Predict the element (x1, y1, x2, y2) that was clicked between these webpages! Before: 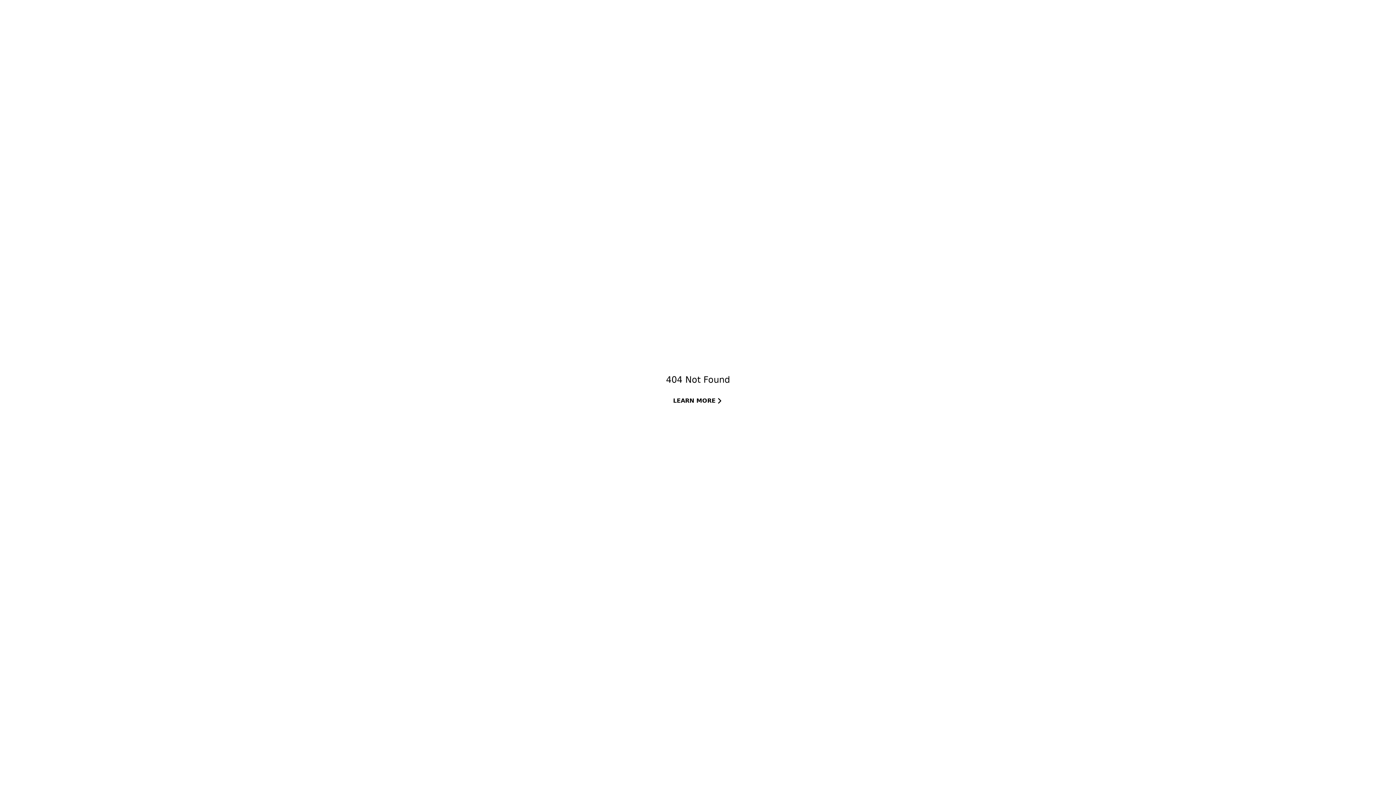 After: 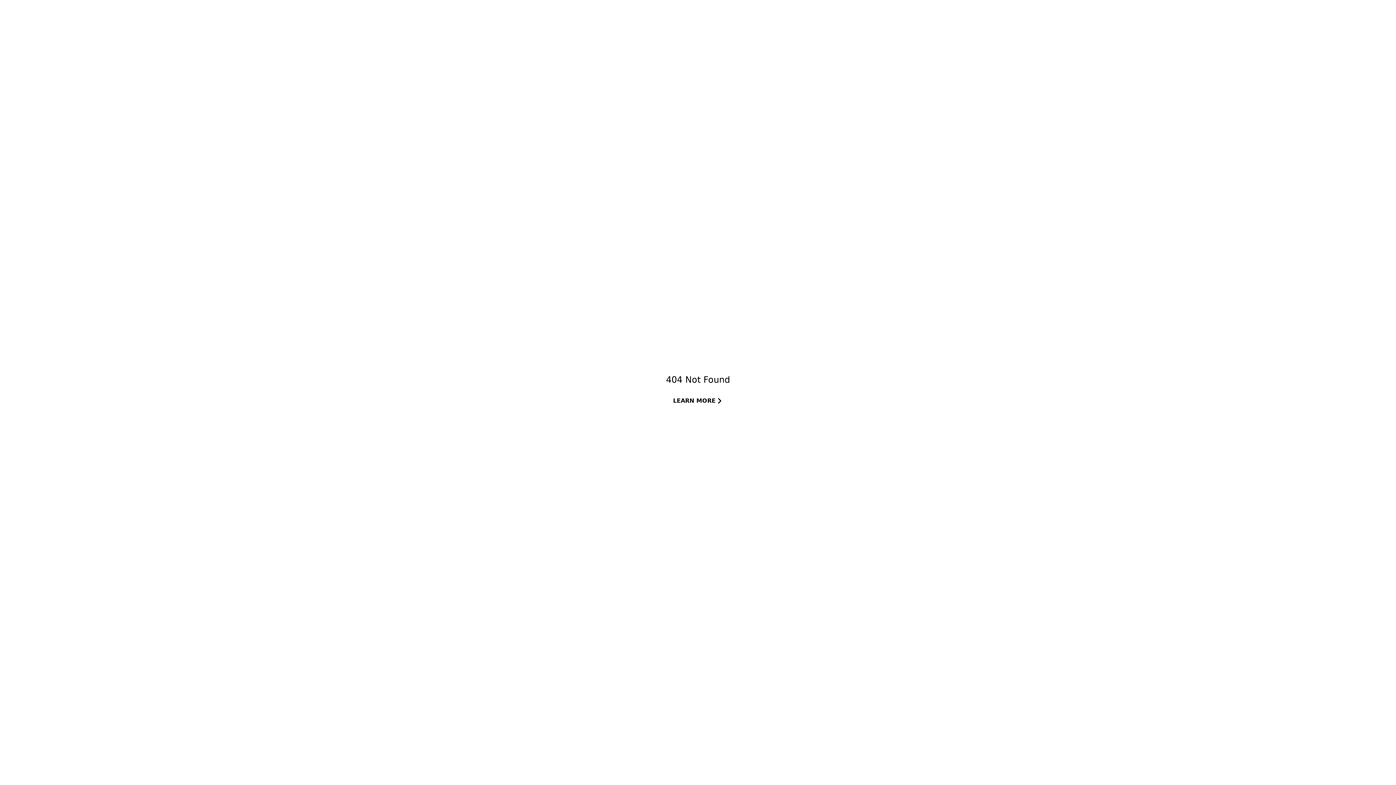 Action: bbox: (666, 392, 730, 409) label: LEARN MORE